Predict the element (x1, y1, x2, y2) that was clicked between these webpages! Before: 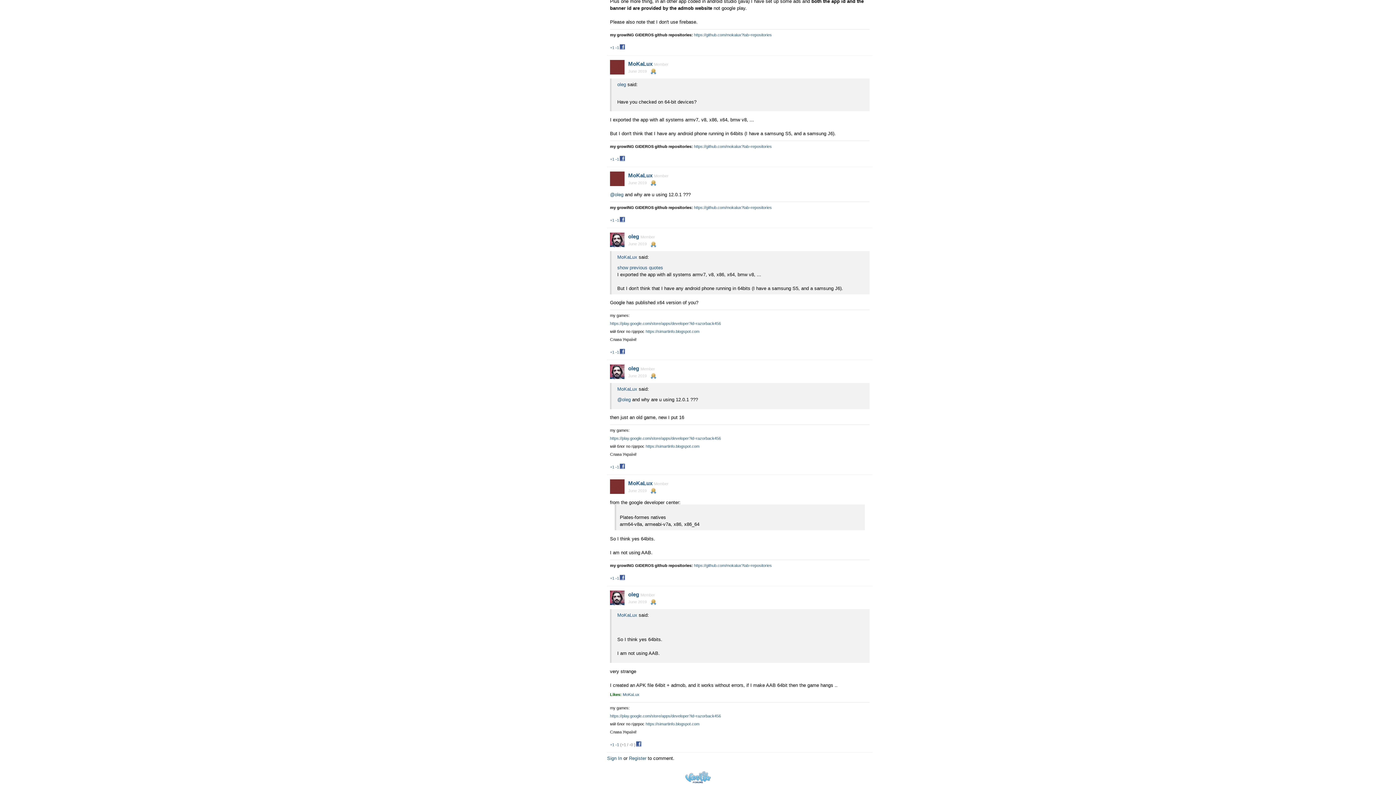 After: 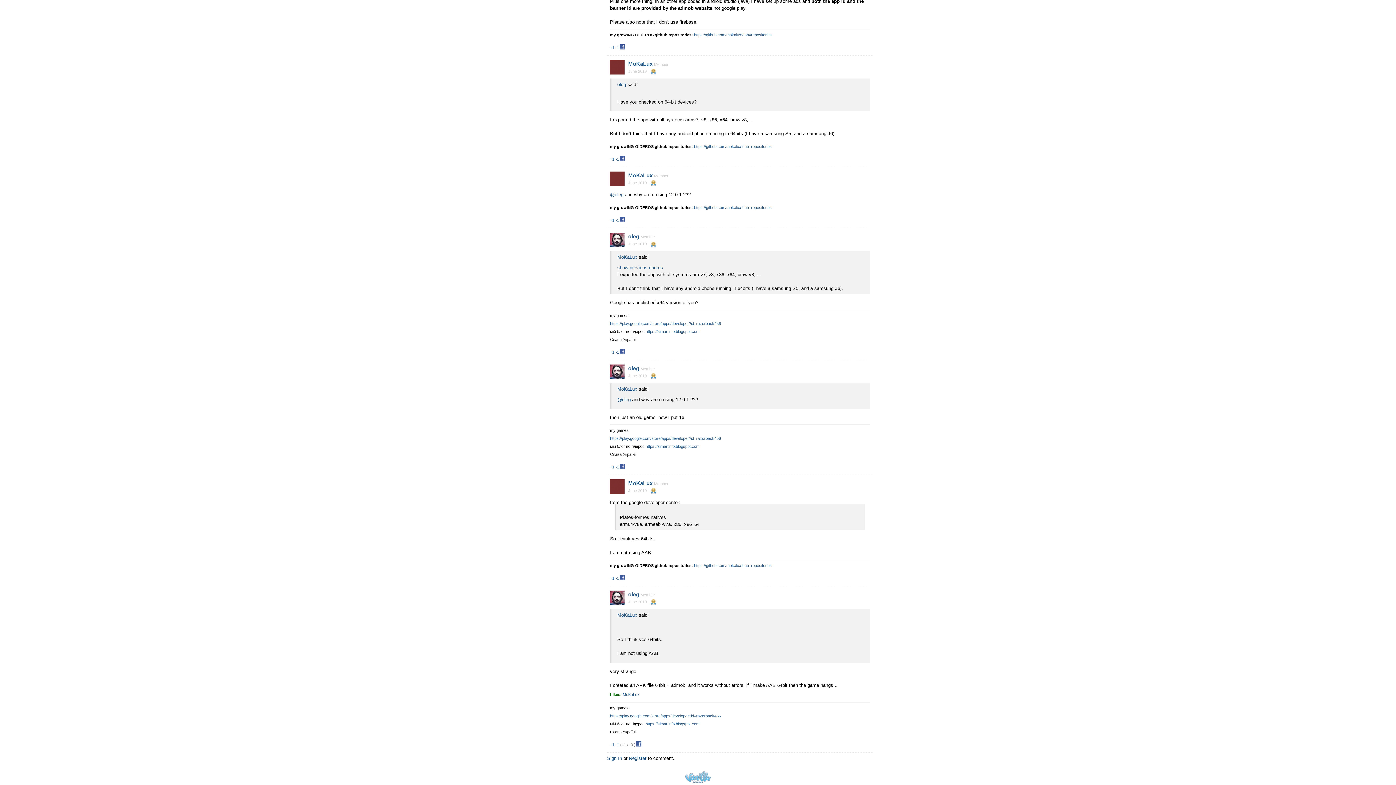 Action: bbox: (610, 157, 614, 161) label: +1